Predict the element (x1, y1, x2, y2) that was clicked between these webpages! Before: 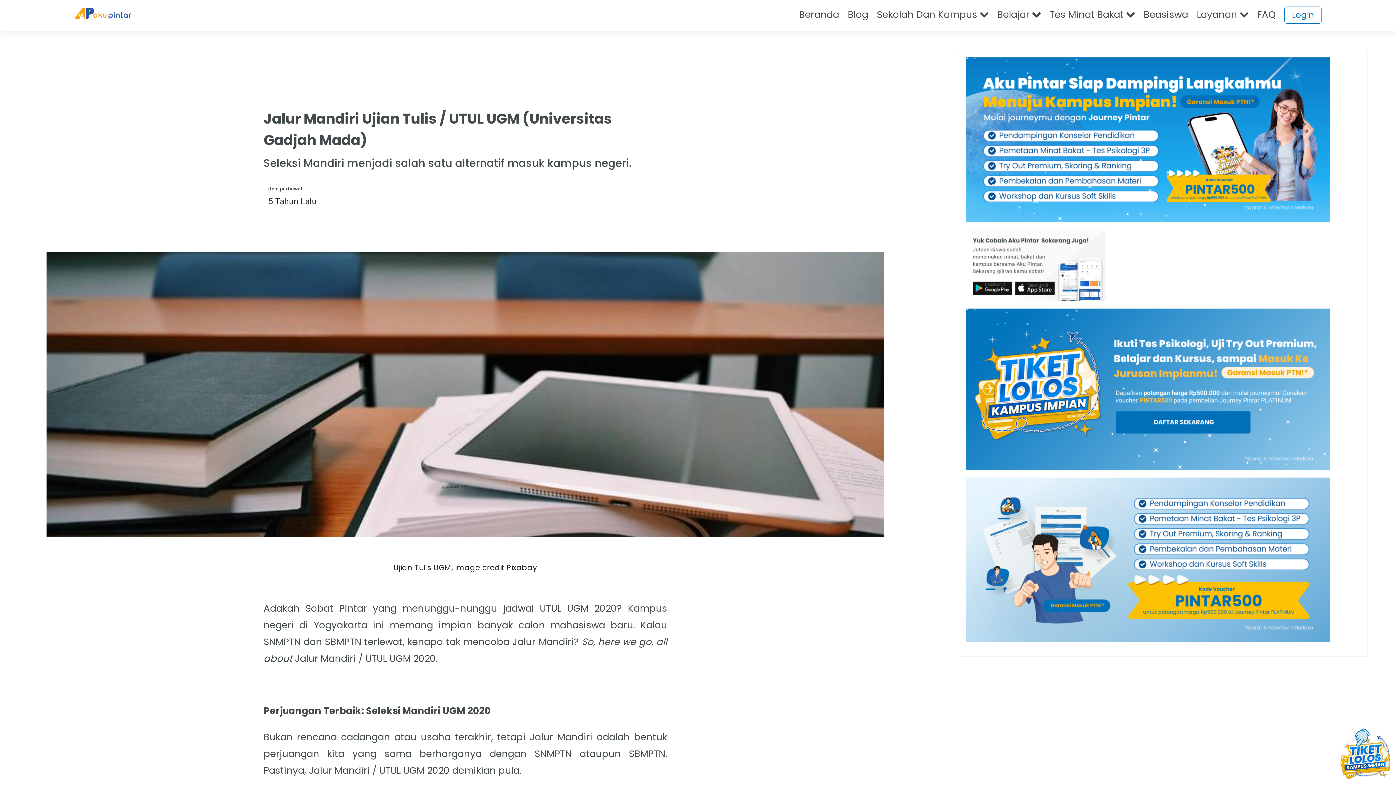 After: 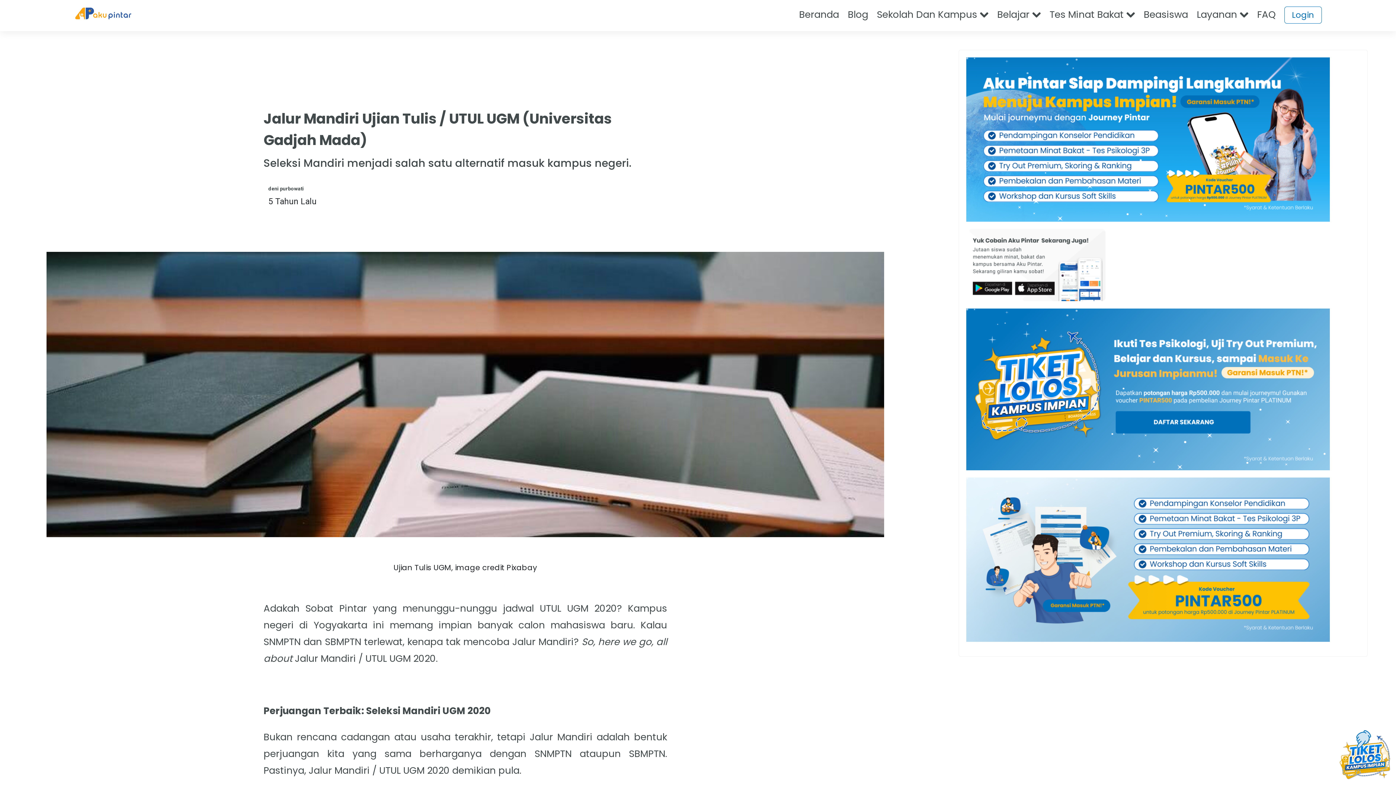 Action: bbox: (966, 477, 1330, 649)